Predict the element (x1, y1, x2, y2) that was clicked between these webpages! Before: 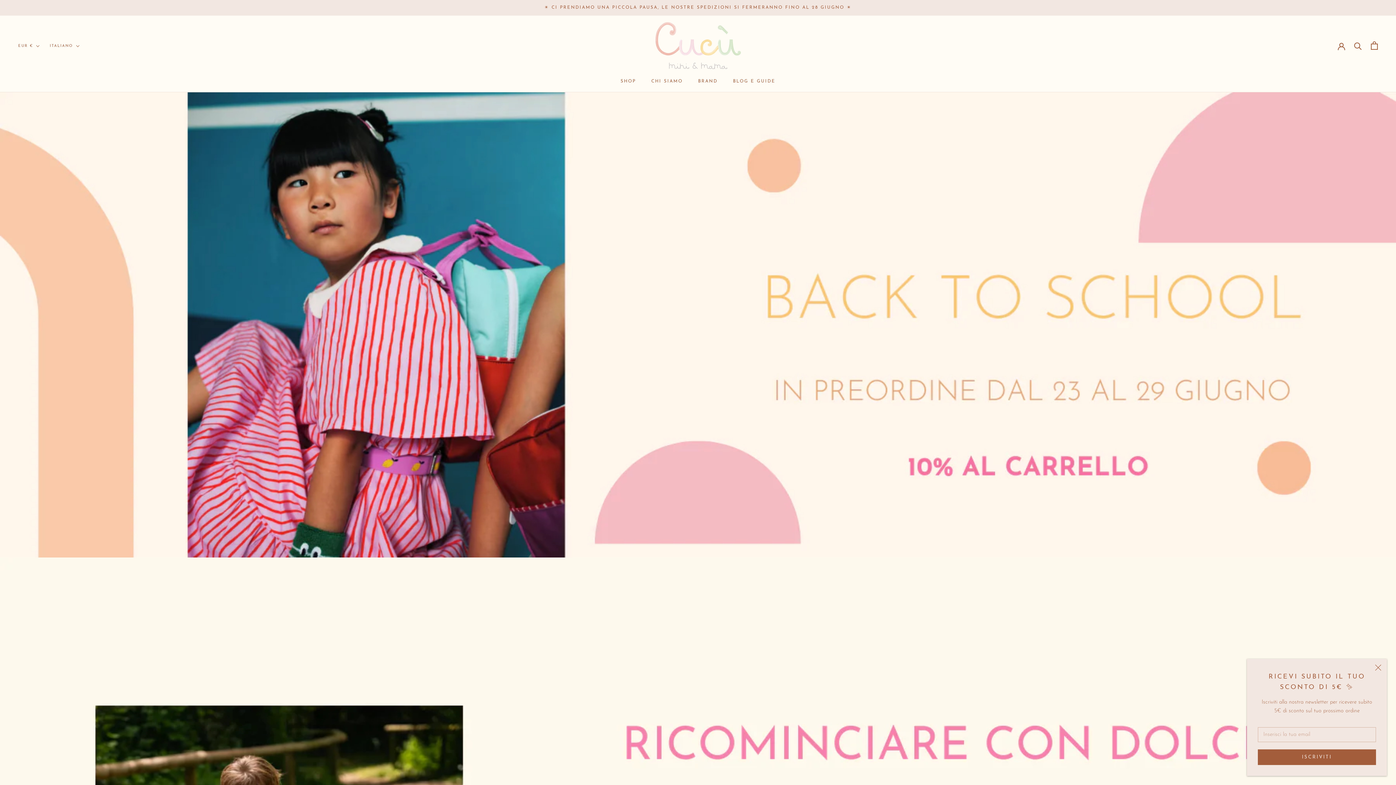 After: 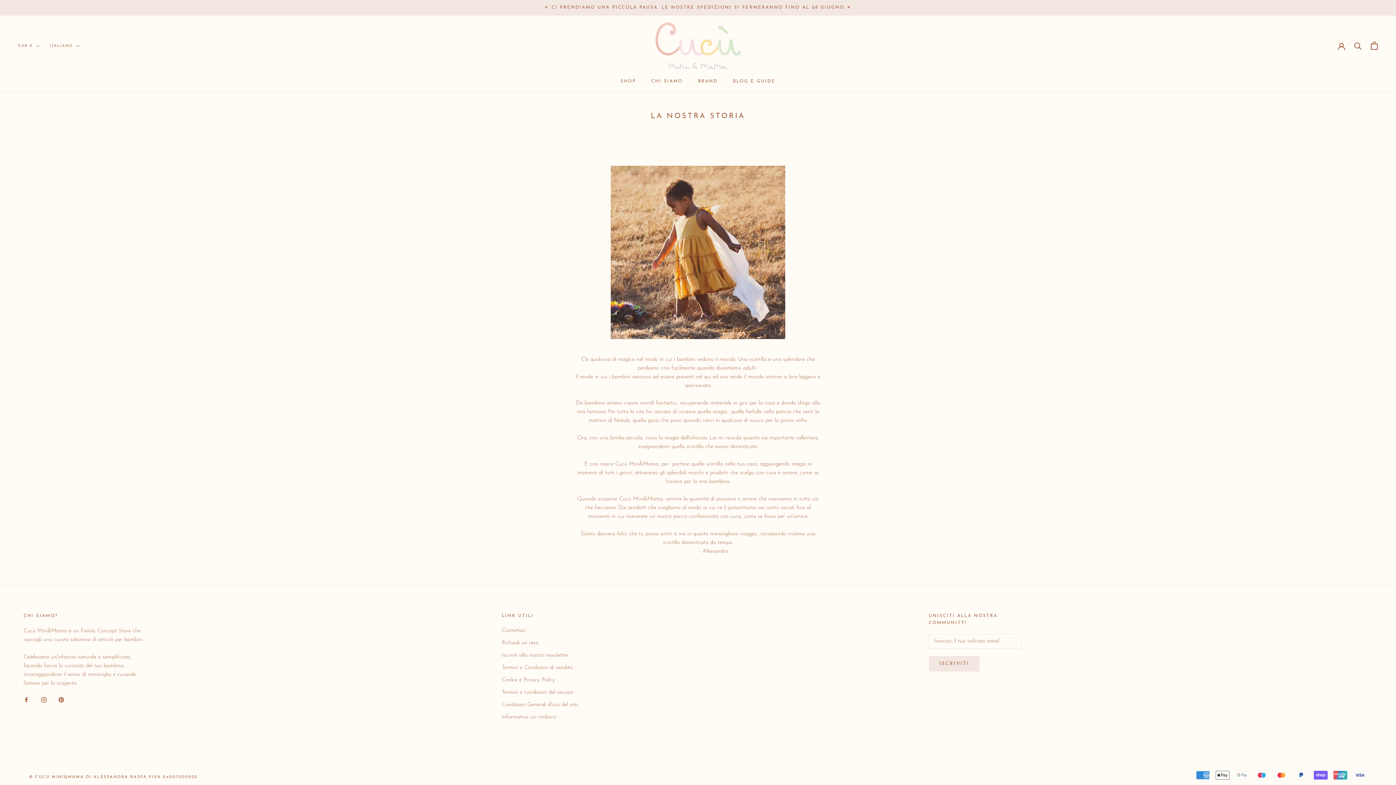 Action: label: CHI SIAMO bbox: (651, 79, 682, 83)